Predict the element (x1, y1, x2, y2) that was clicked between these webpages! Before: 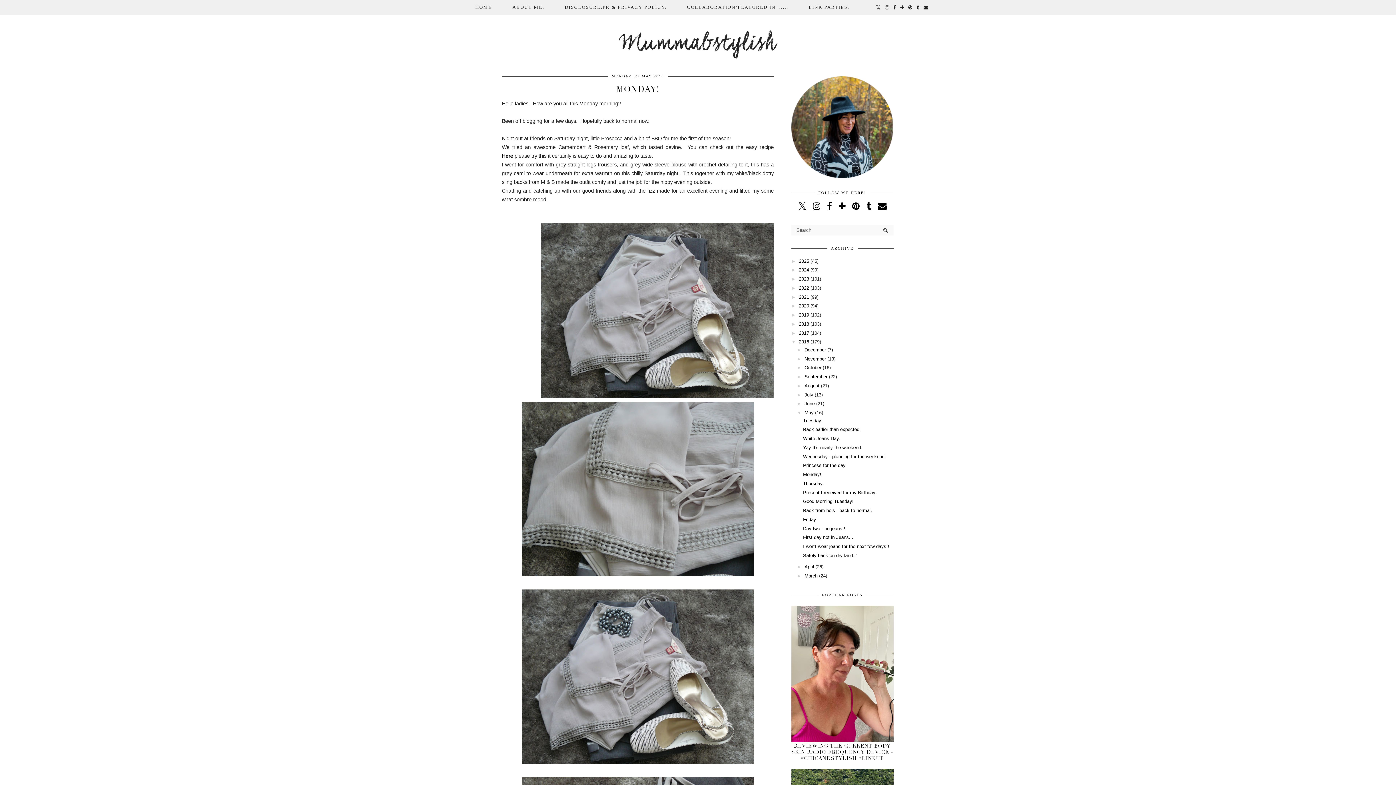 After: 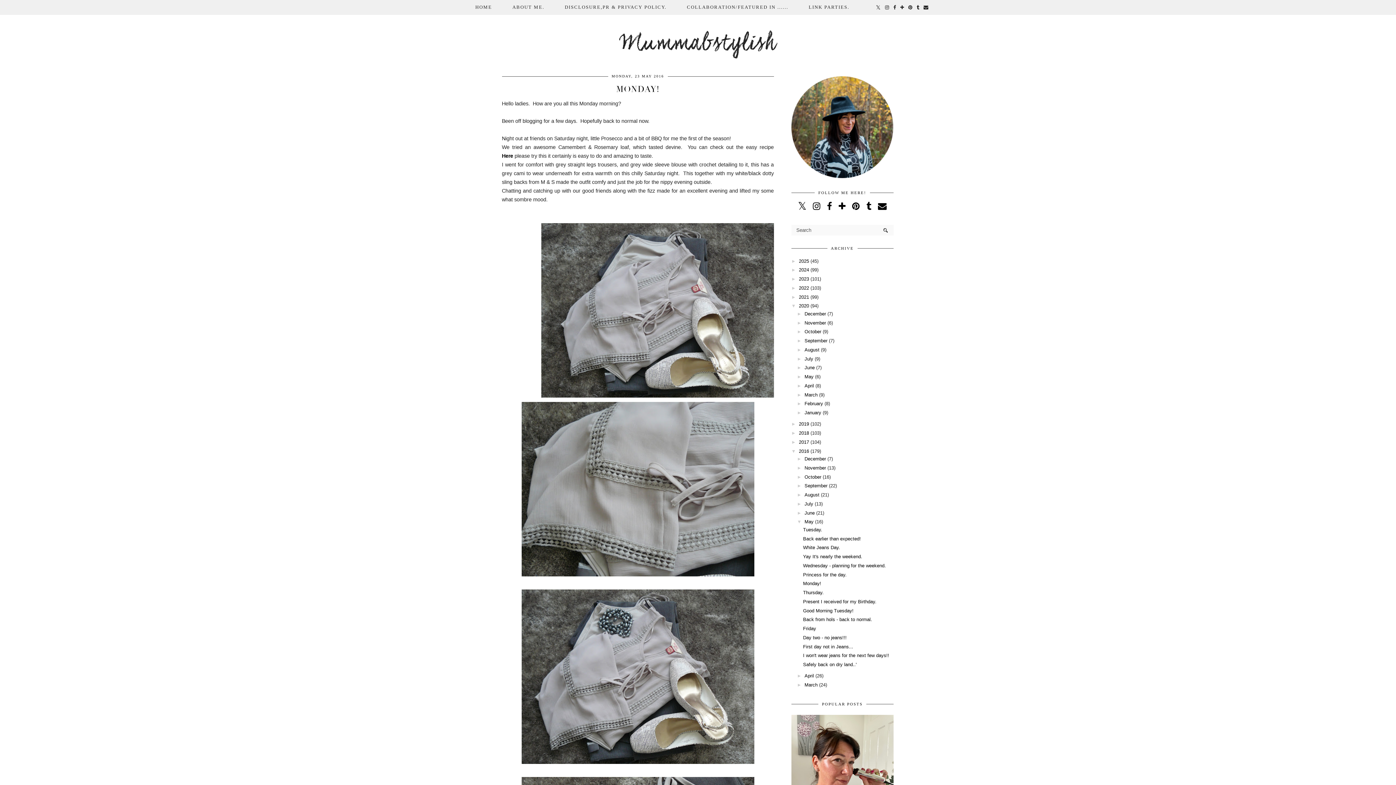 Action: label: ►   bbox: (791, 303, 799, 308)